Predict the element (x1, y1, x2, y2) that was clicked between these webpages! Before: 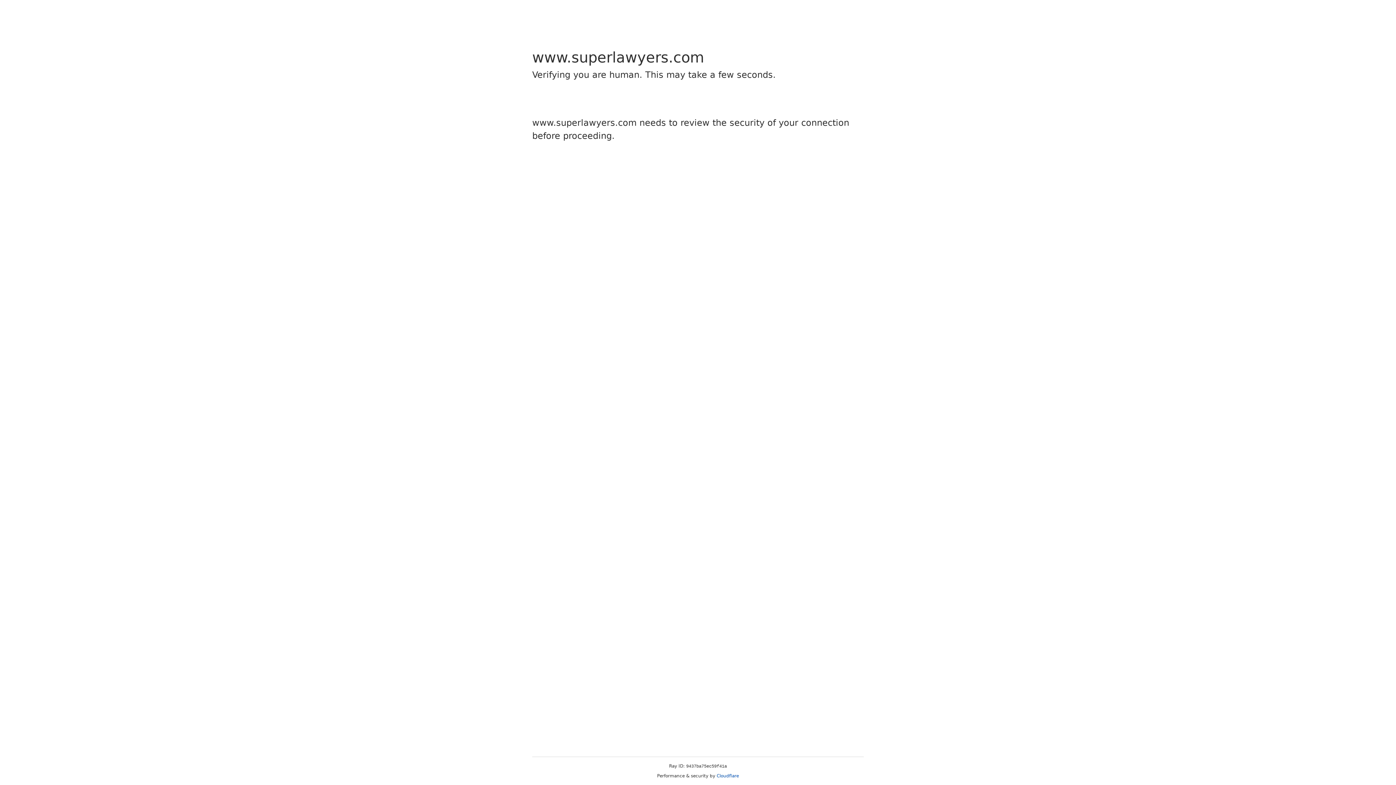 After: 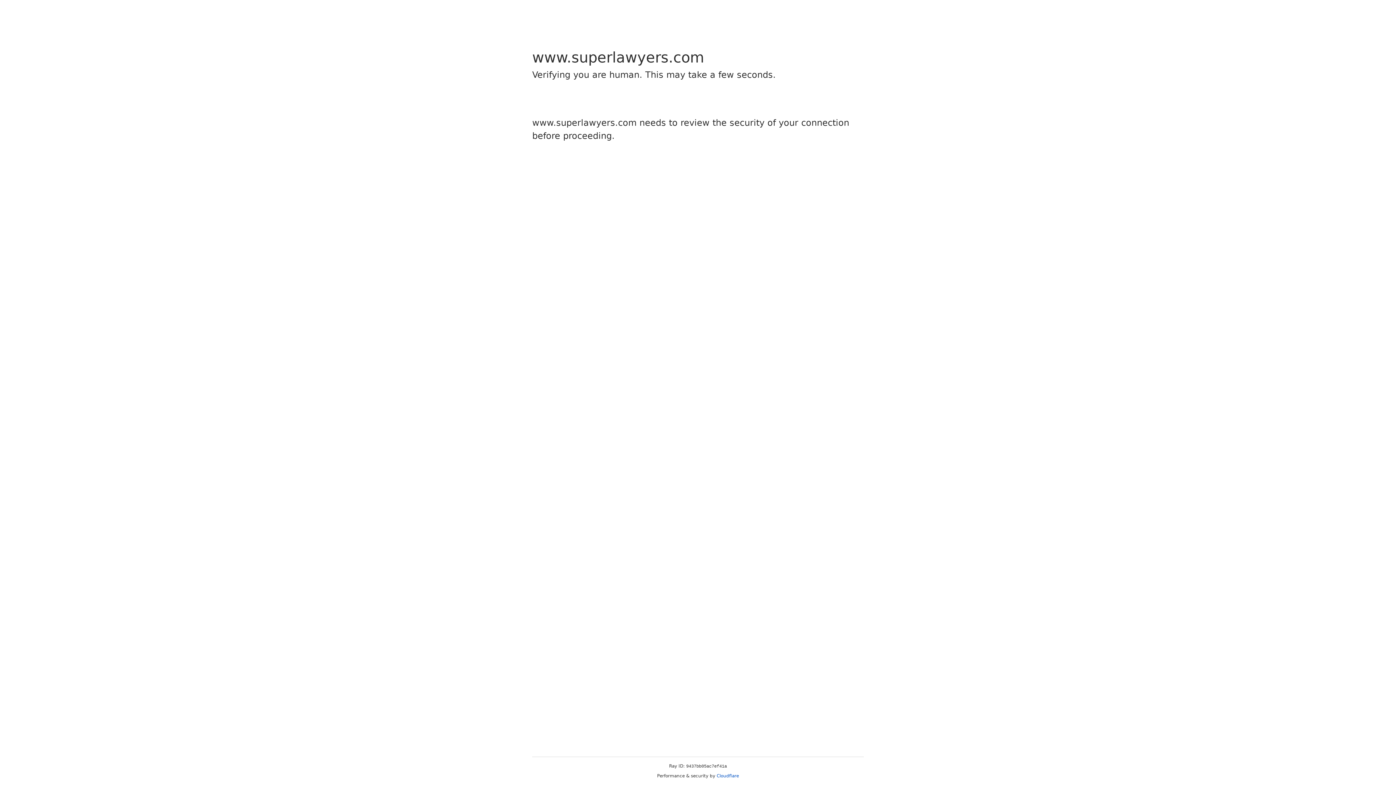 Action: bbox: (716, 773, 739, 778) label: Cloudflare